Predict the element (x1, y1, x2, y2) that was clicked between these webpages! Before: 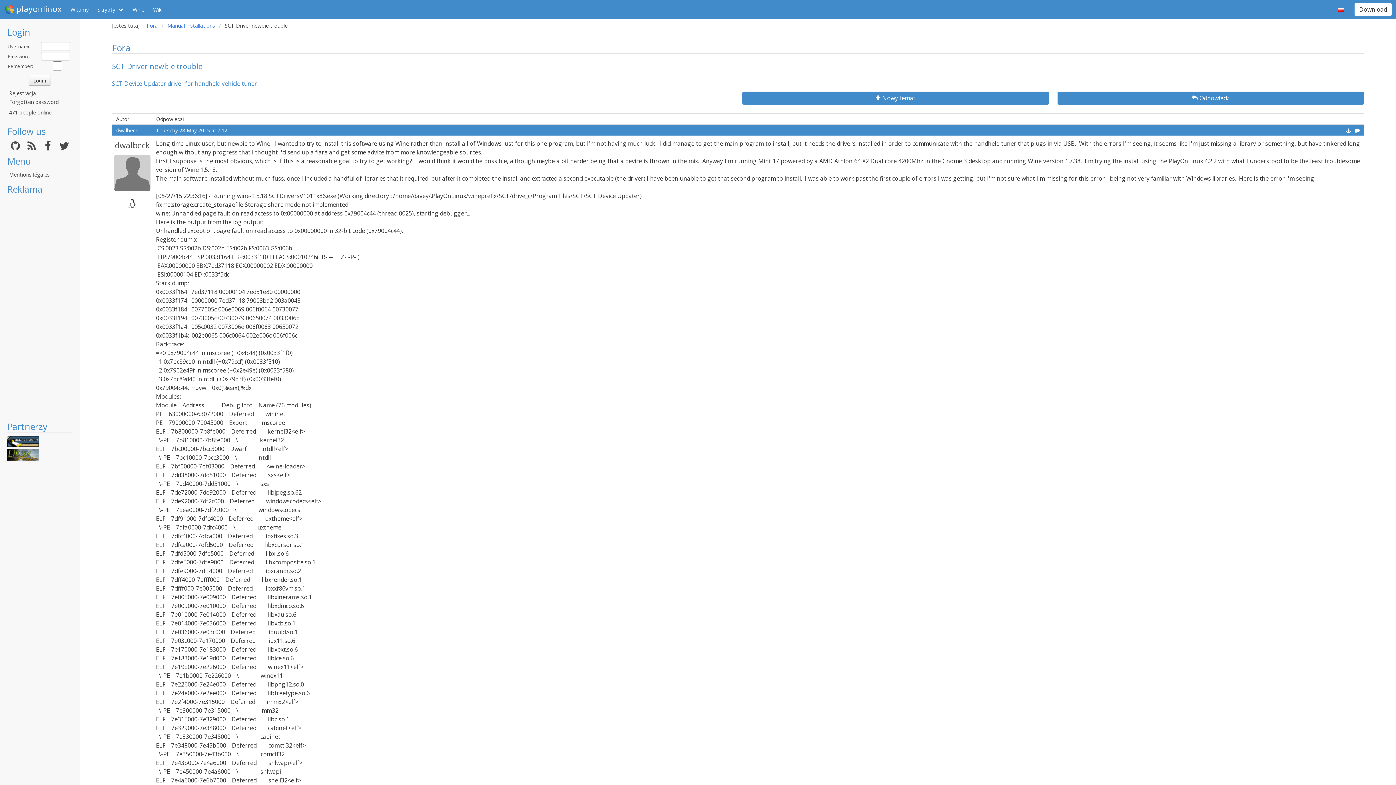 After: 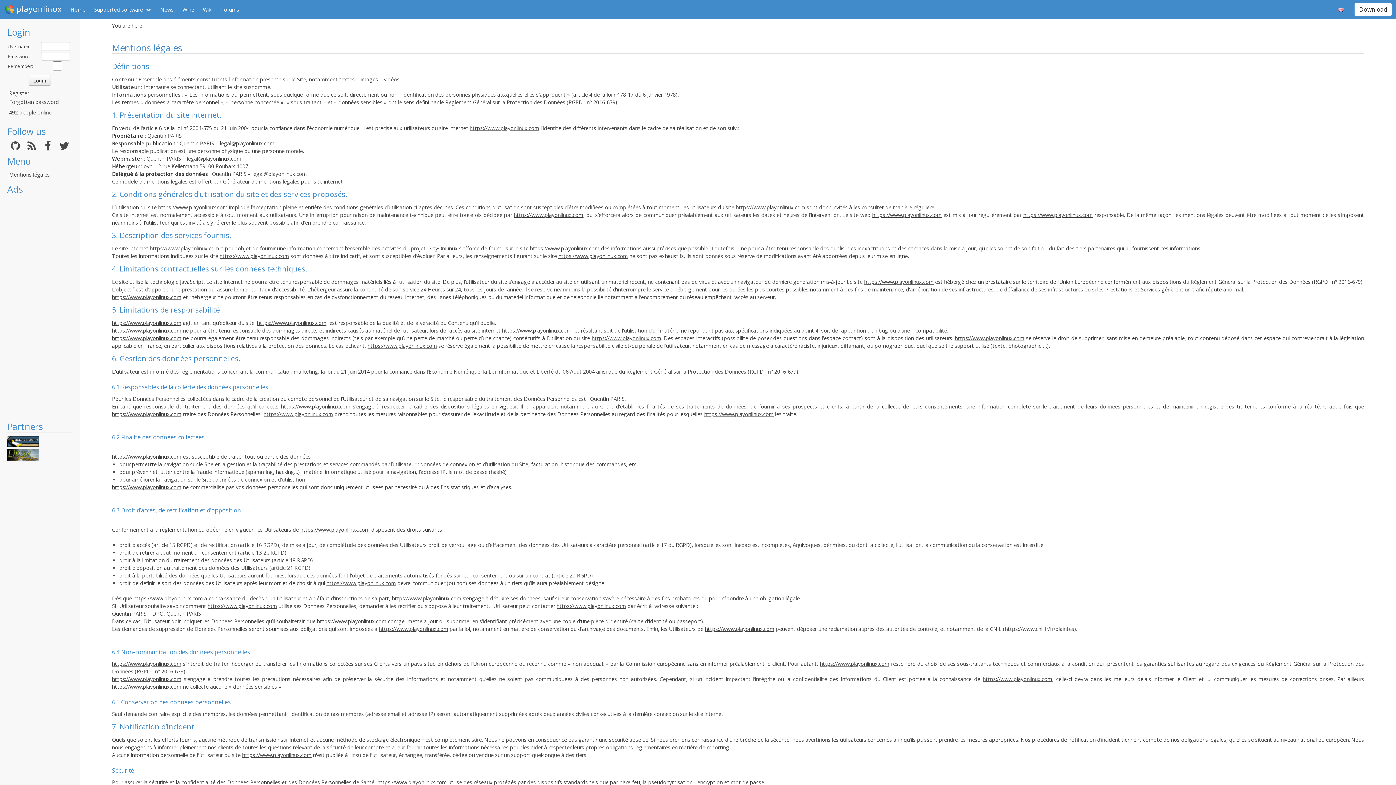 Action: bbox: (9, 171, 49, 178) label: Mentions légales